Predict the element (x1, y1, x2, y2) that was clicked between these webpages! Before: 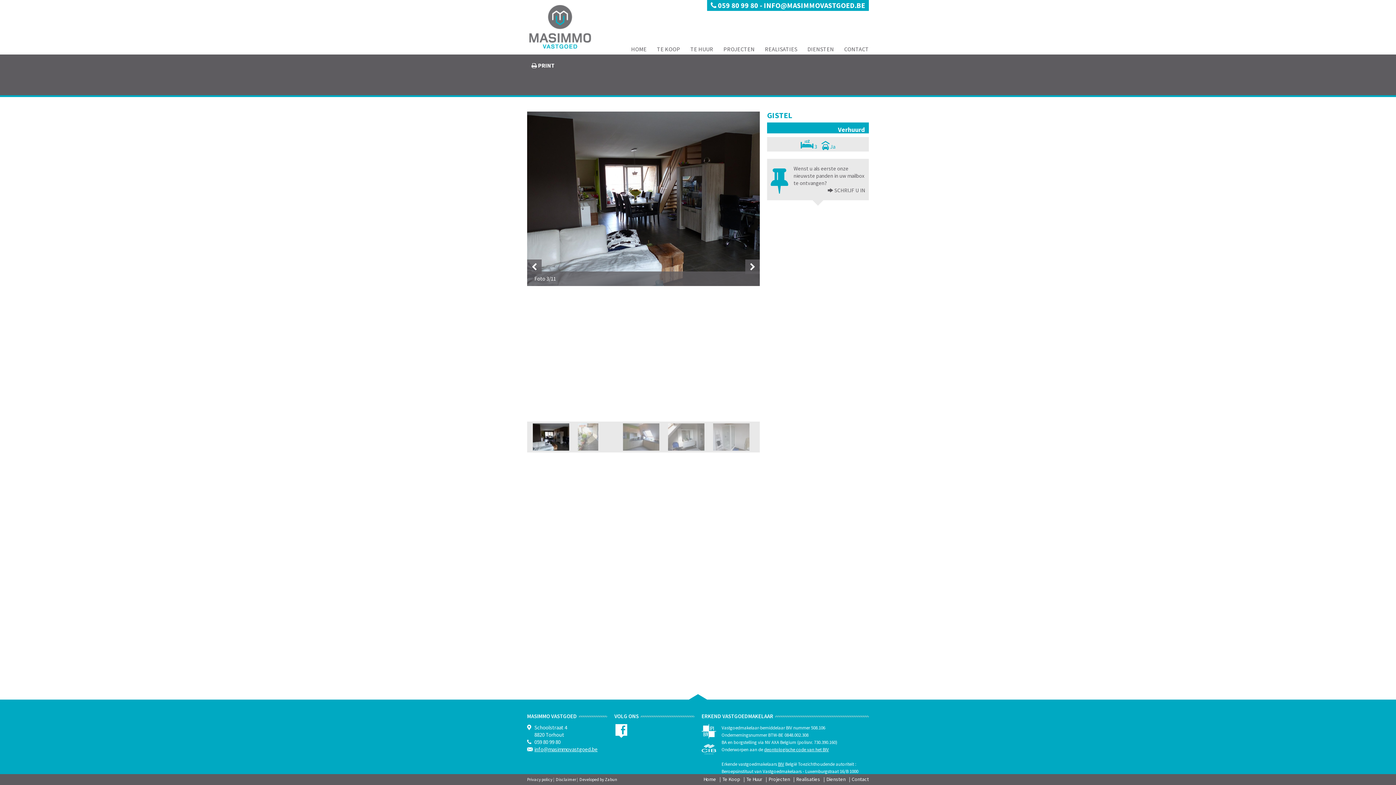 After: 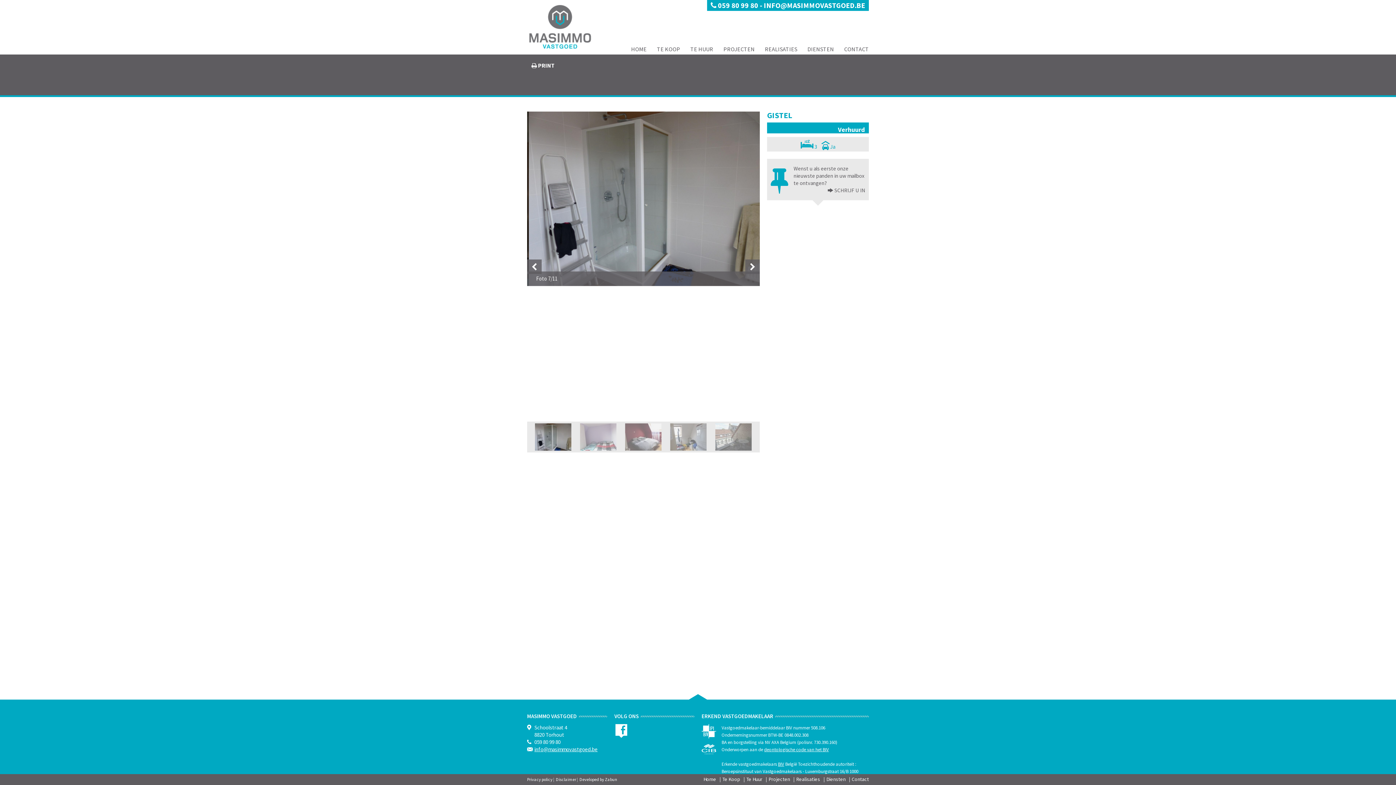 Action: label: INFO@MASIMMOVASTGOED.BE bbox: (764, 0, 865, 9)